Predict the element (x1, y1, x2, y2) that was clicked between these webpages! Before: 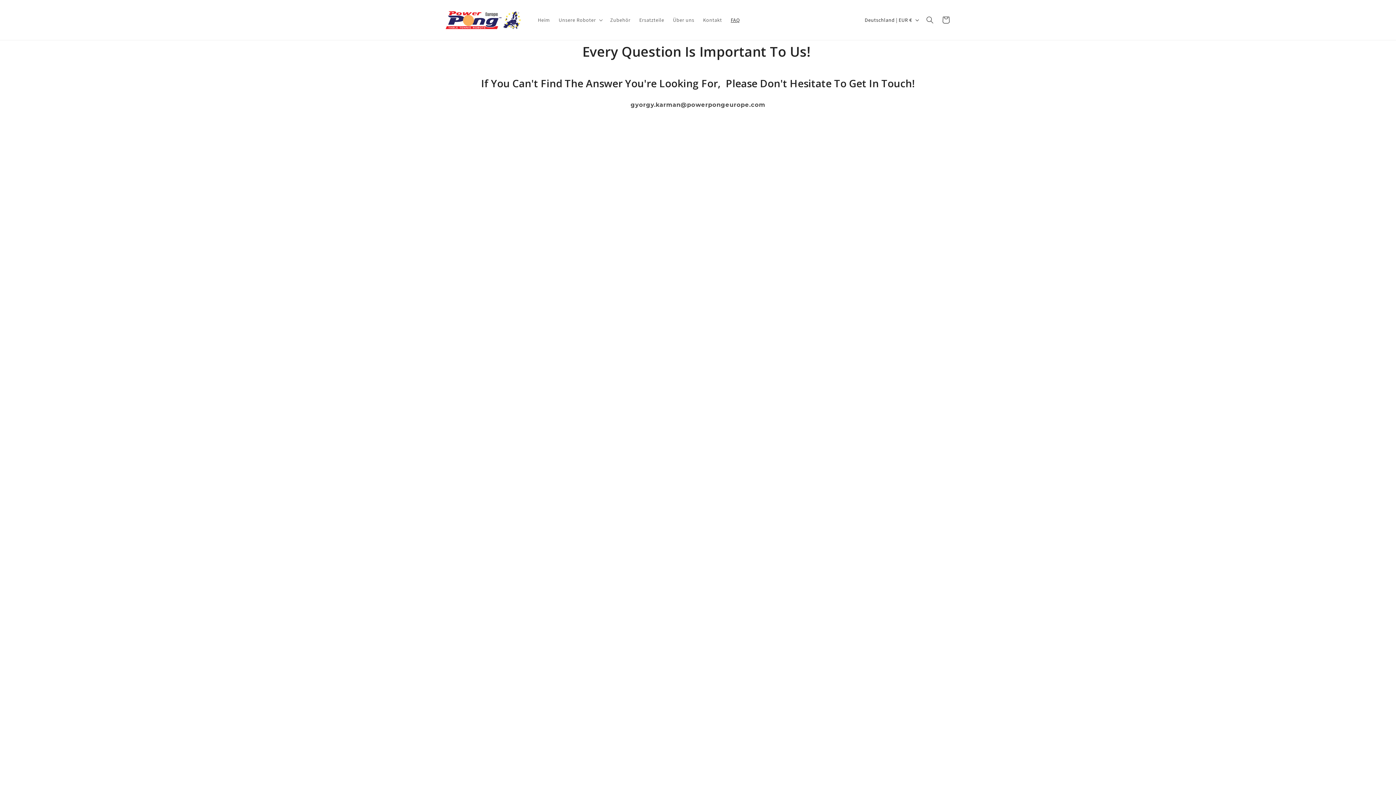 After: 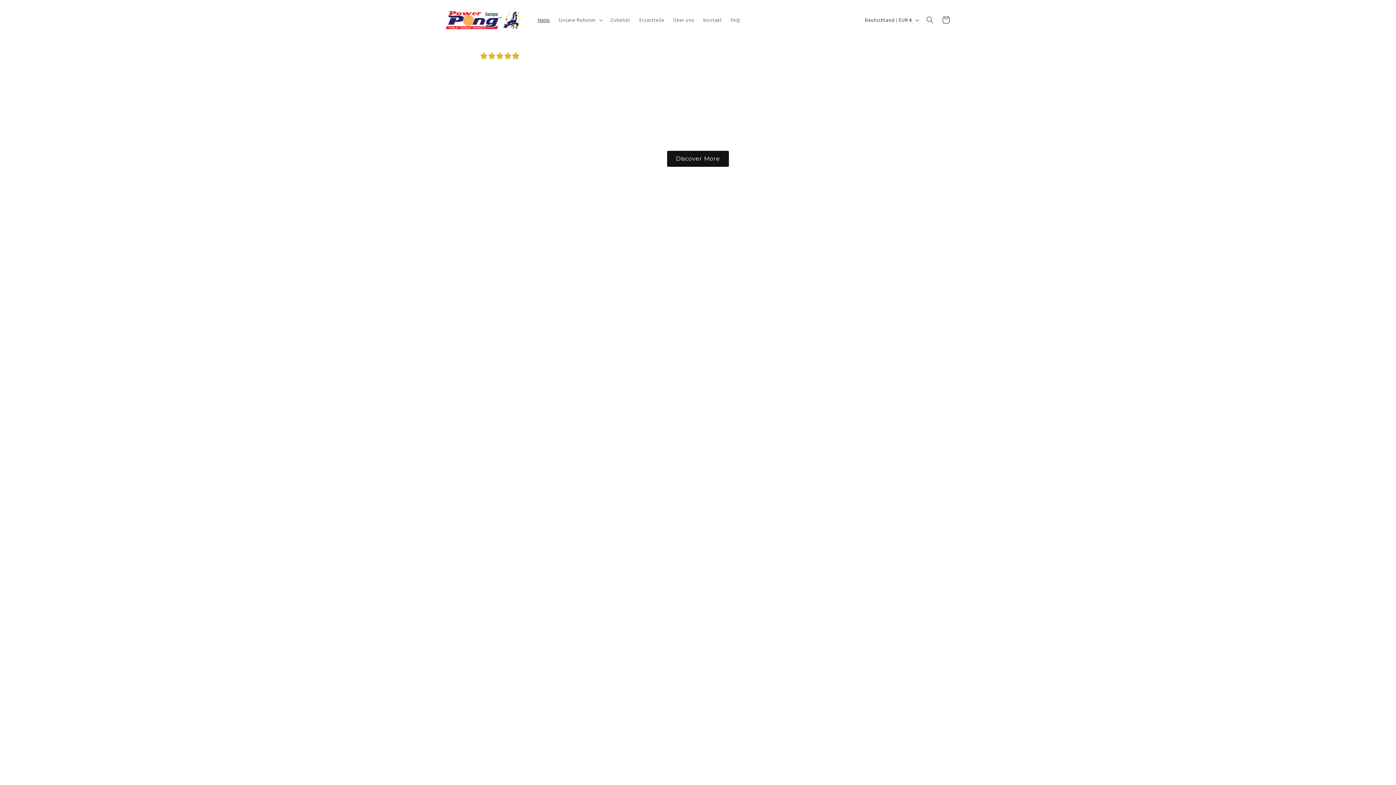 Action: label: Heim bbox: (533, 12, 554, 27)